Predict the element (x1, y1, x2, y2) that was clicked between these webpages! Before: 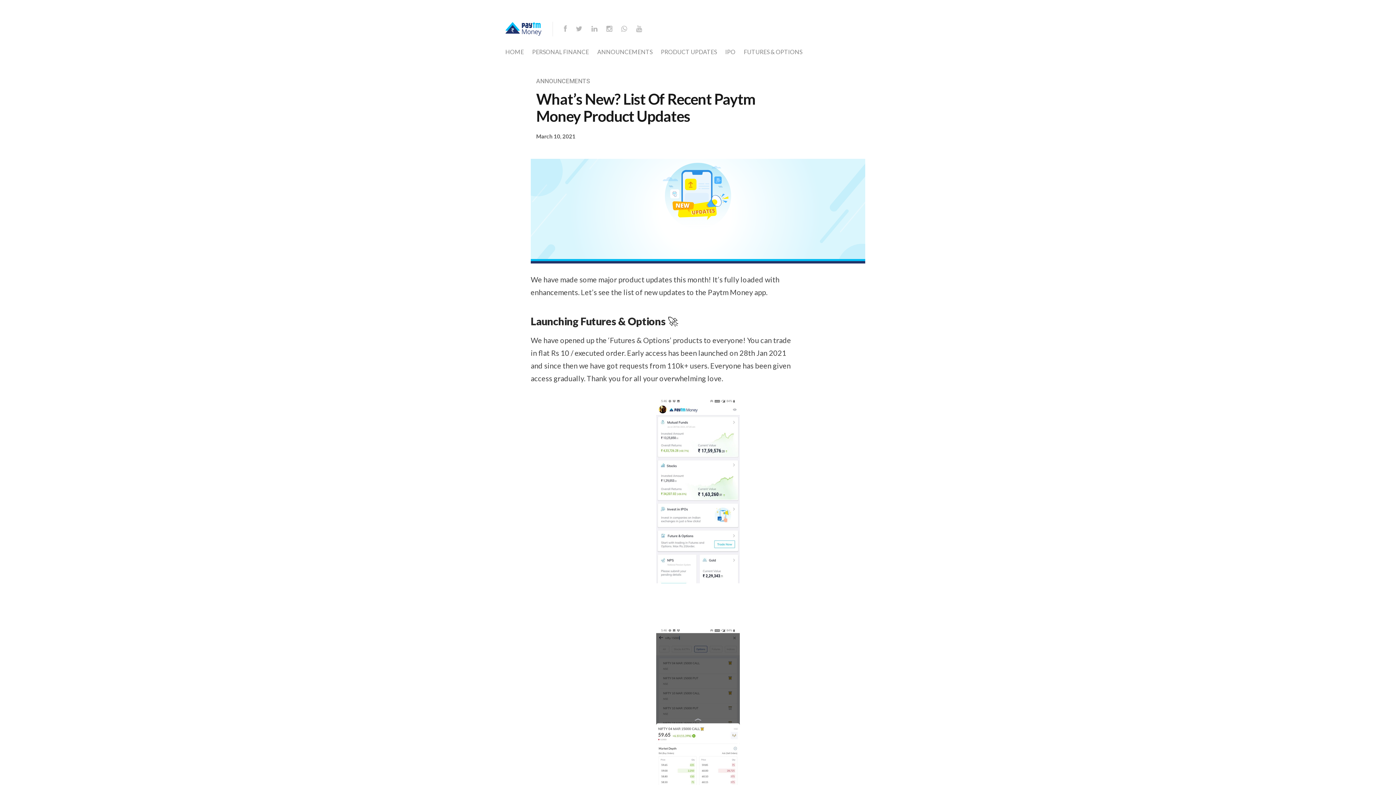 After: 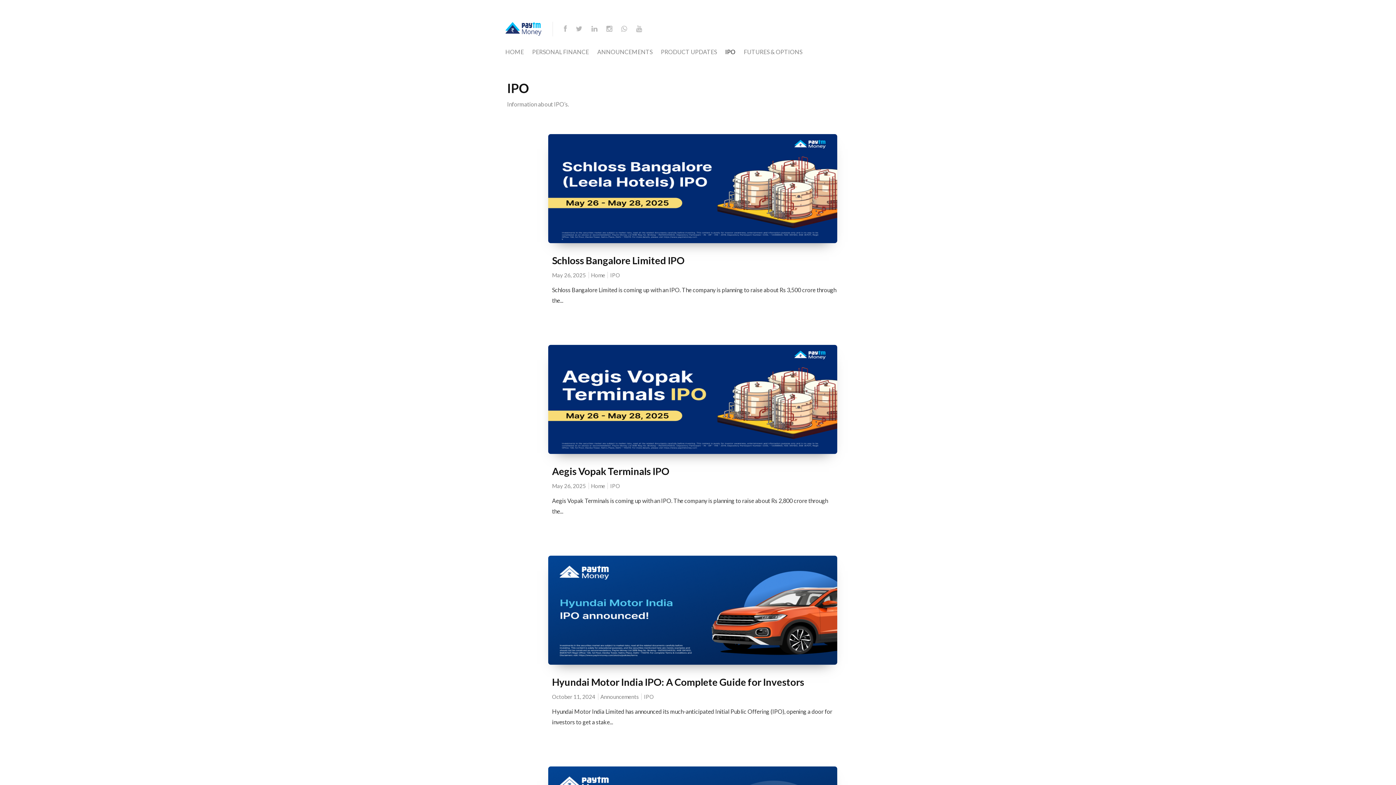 Action: label: IPO bbox: (725, 48, 735, 55)